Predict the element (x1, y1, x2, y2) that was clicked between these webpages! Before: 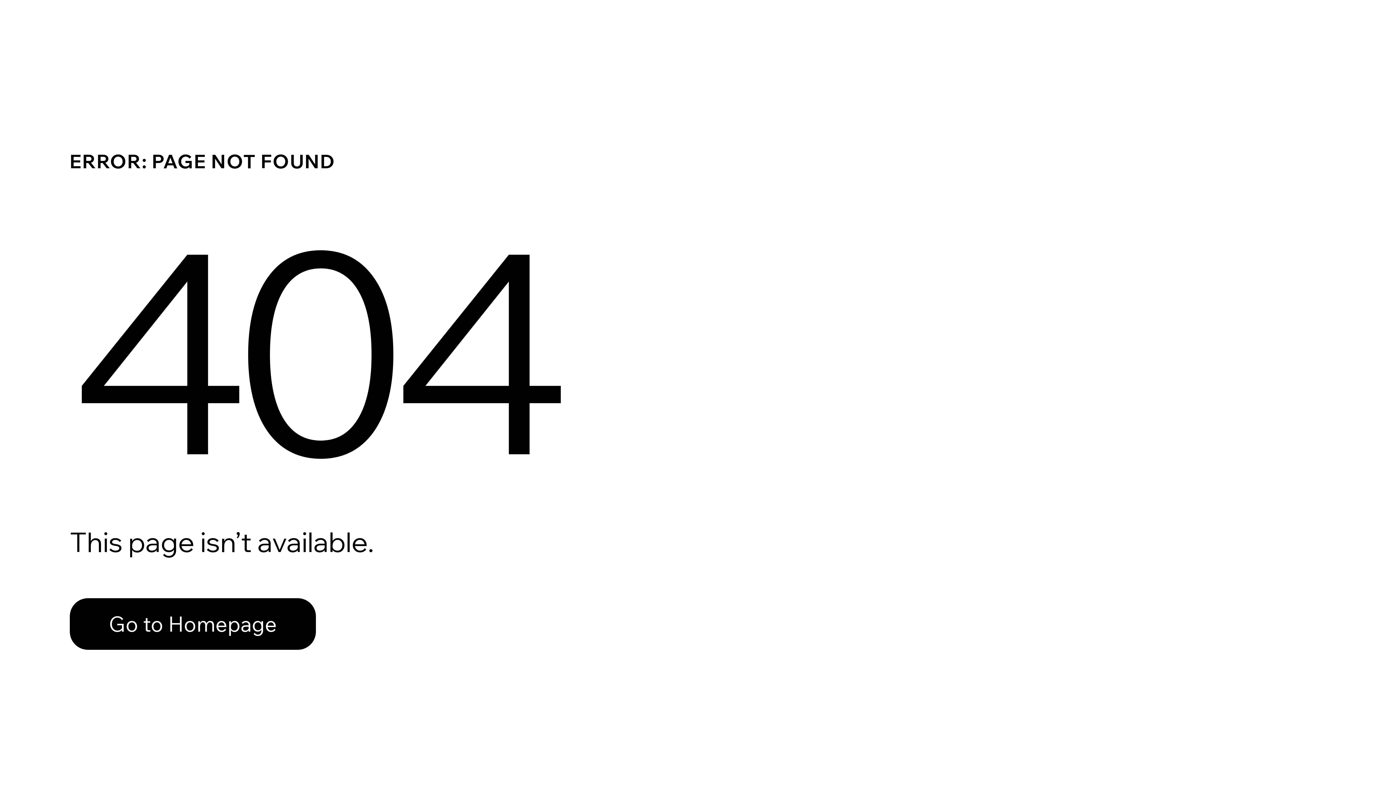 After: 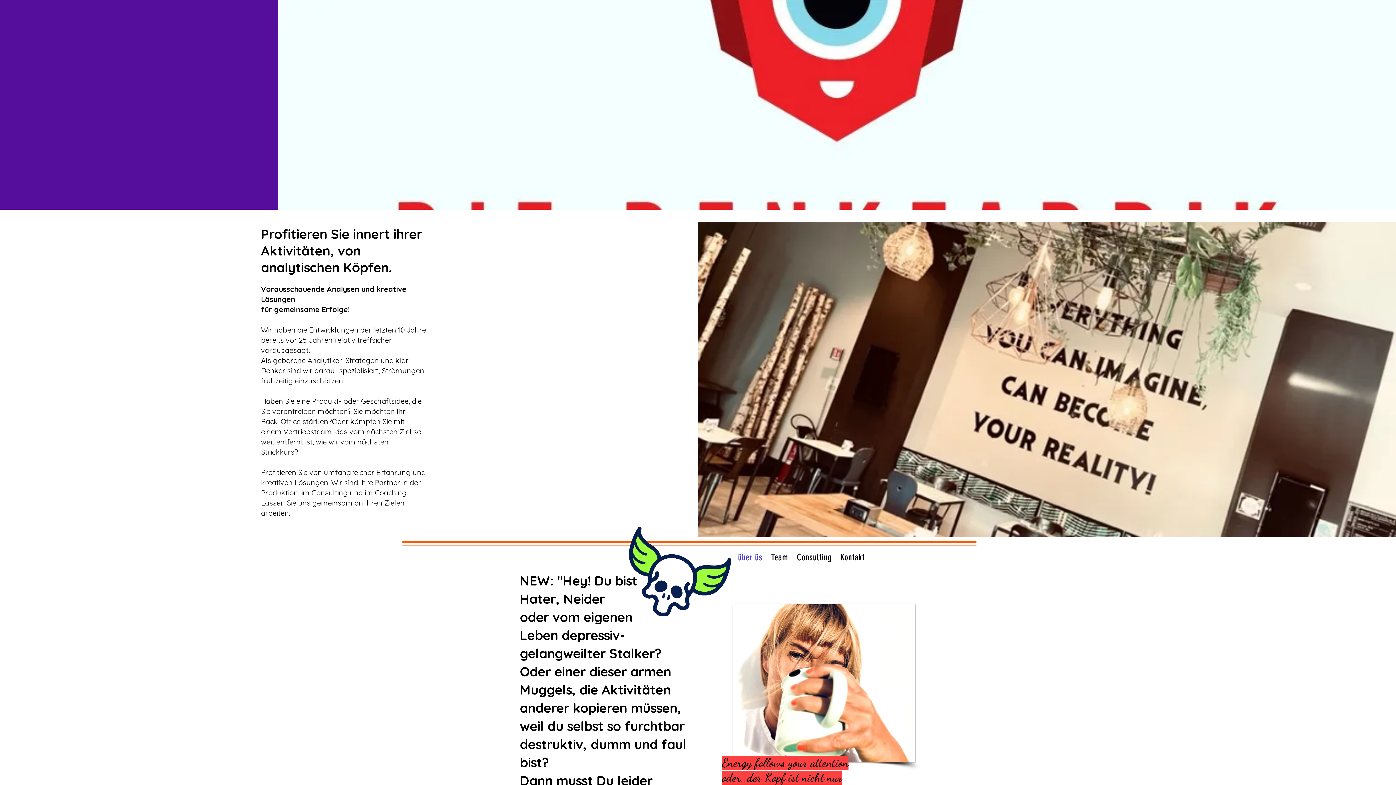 Action: bbox: (69, 582, 768, 659) label: Go to Homepage